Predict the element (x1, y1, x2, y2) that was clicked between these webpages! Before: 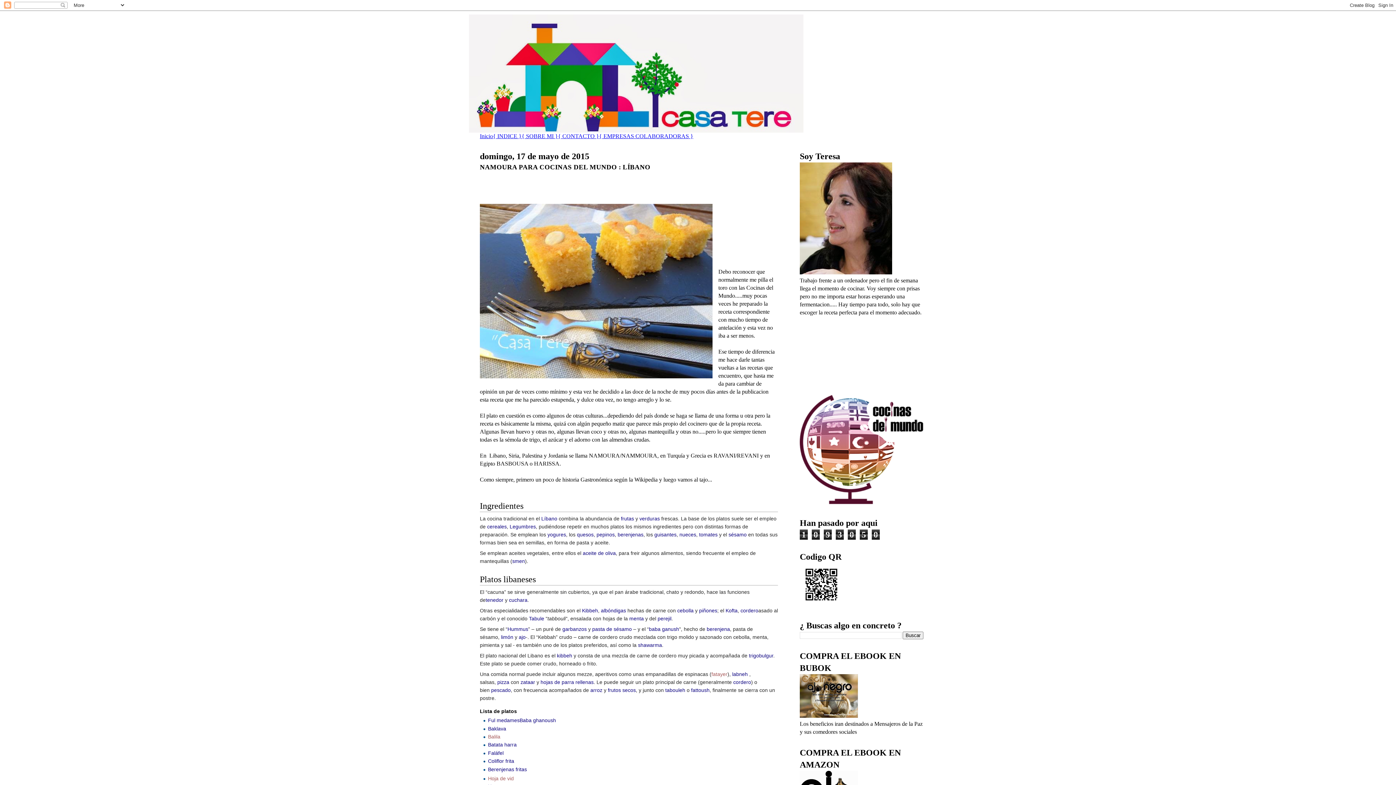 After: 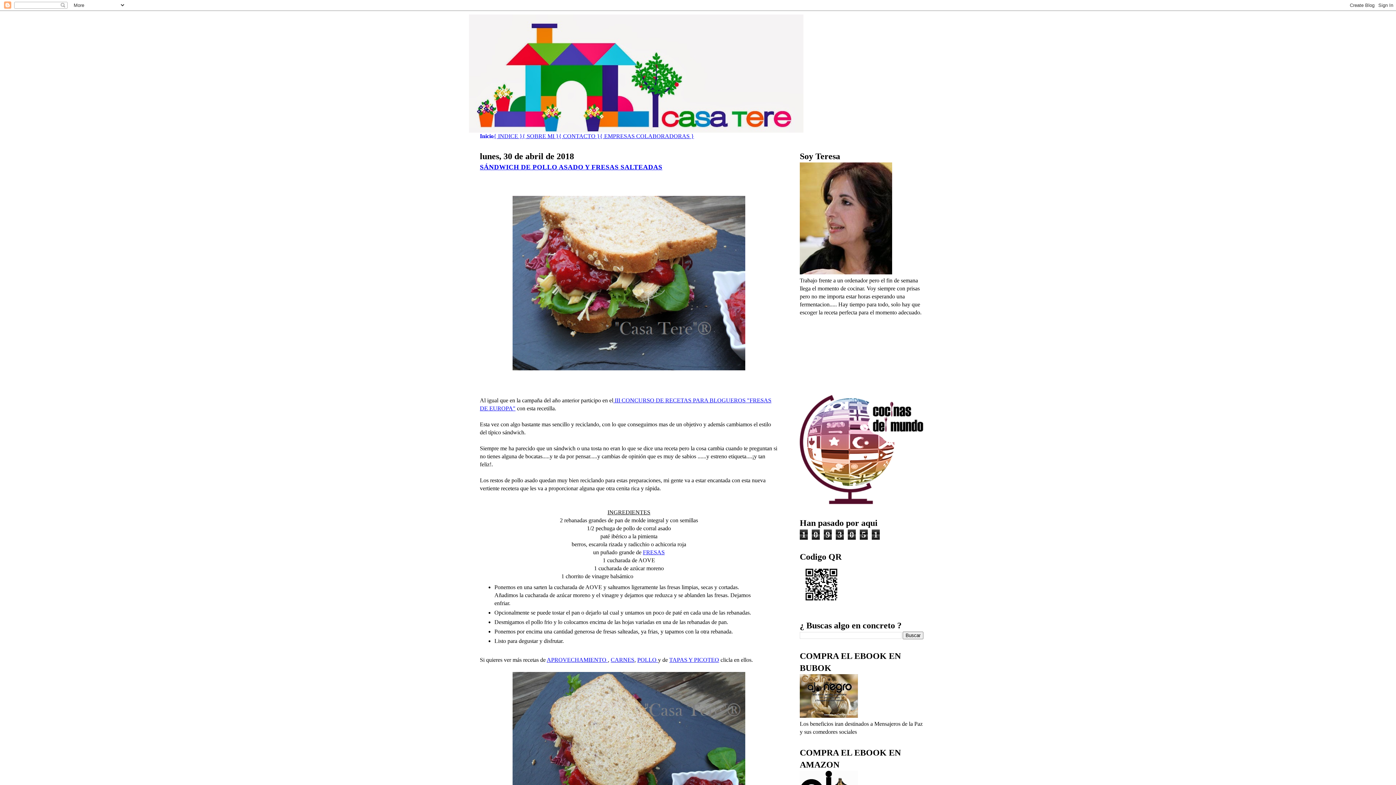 Action: label: Inicio bbox: (480, 133, 493, 139)